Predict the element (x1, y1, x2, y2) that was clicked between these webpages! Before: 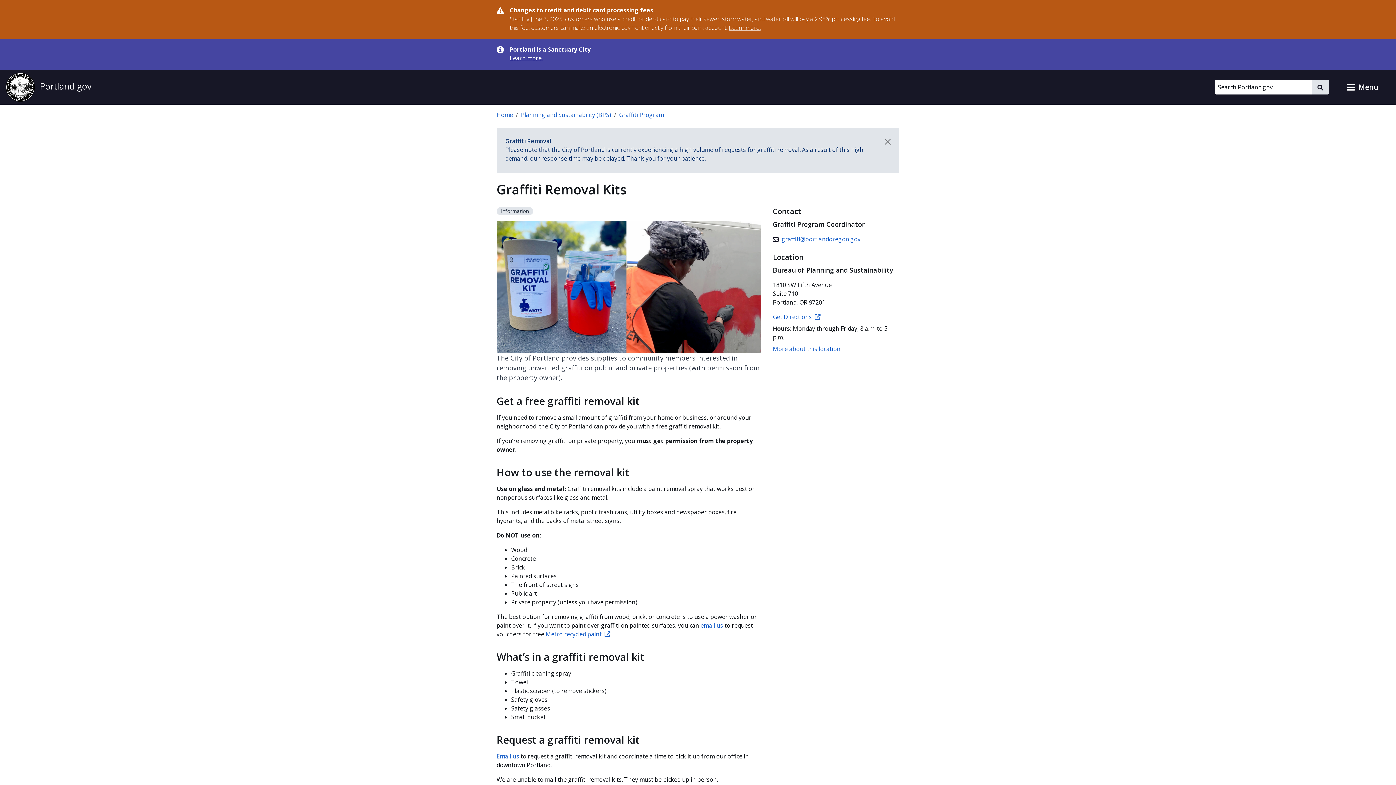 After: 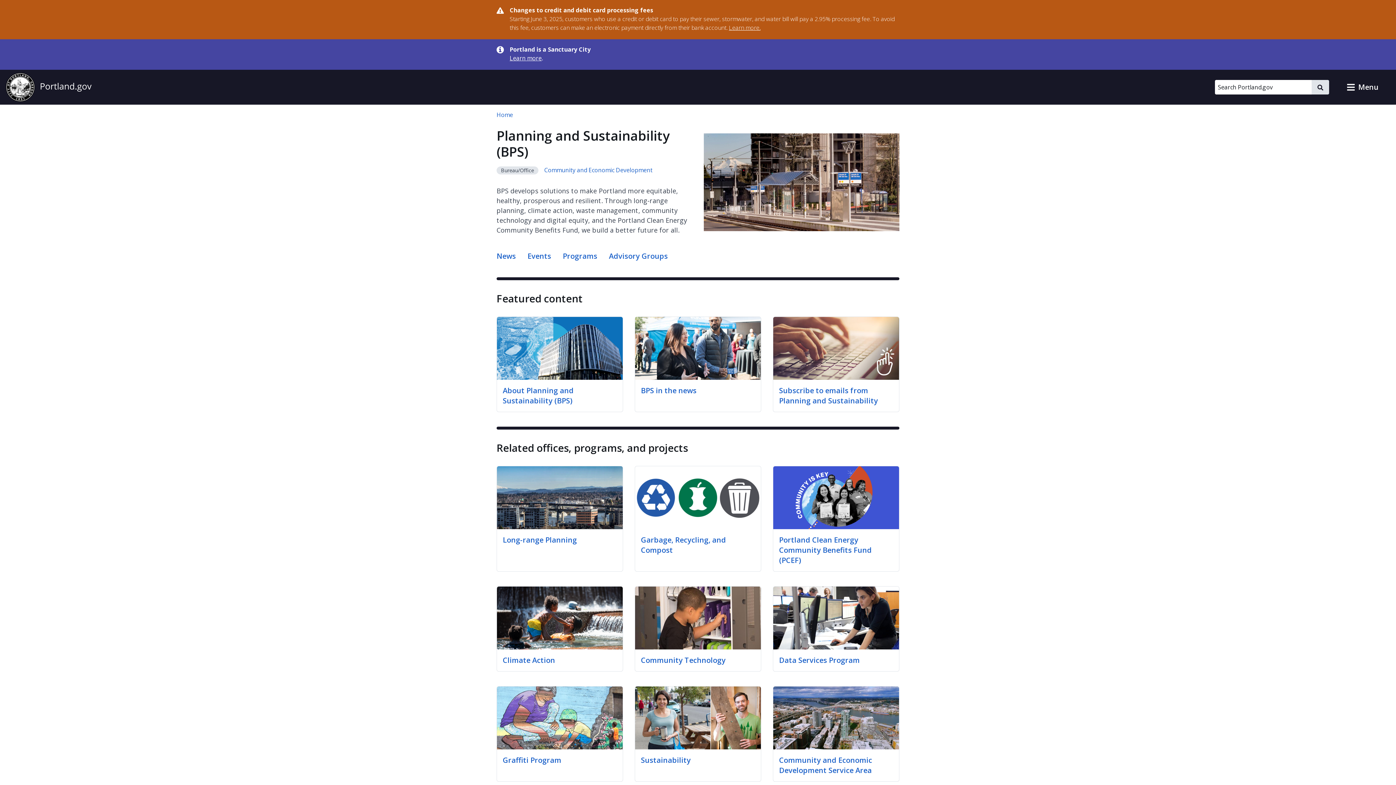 Action: bbox: (521, 110, 611, 118) label: Planning and Sustainability (BPS)